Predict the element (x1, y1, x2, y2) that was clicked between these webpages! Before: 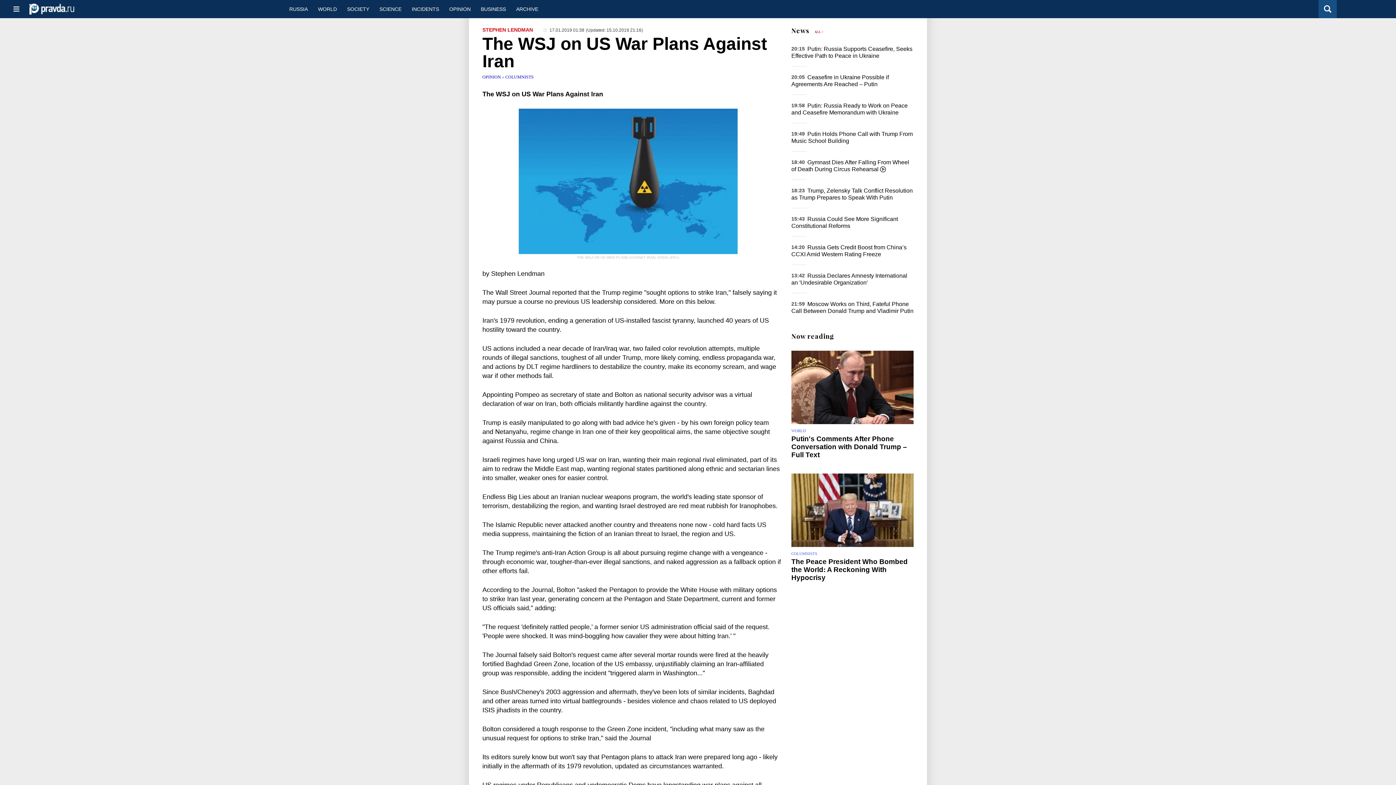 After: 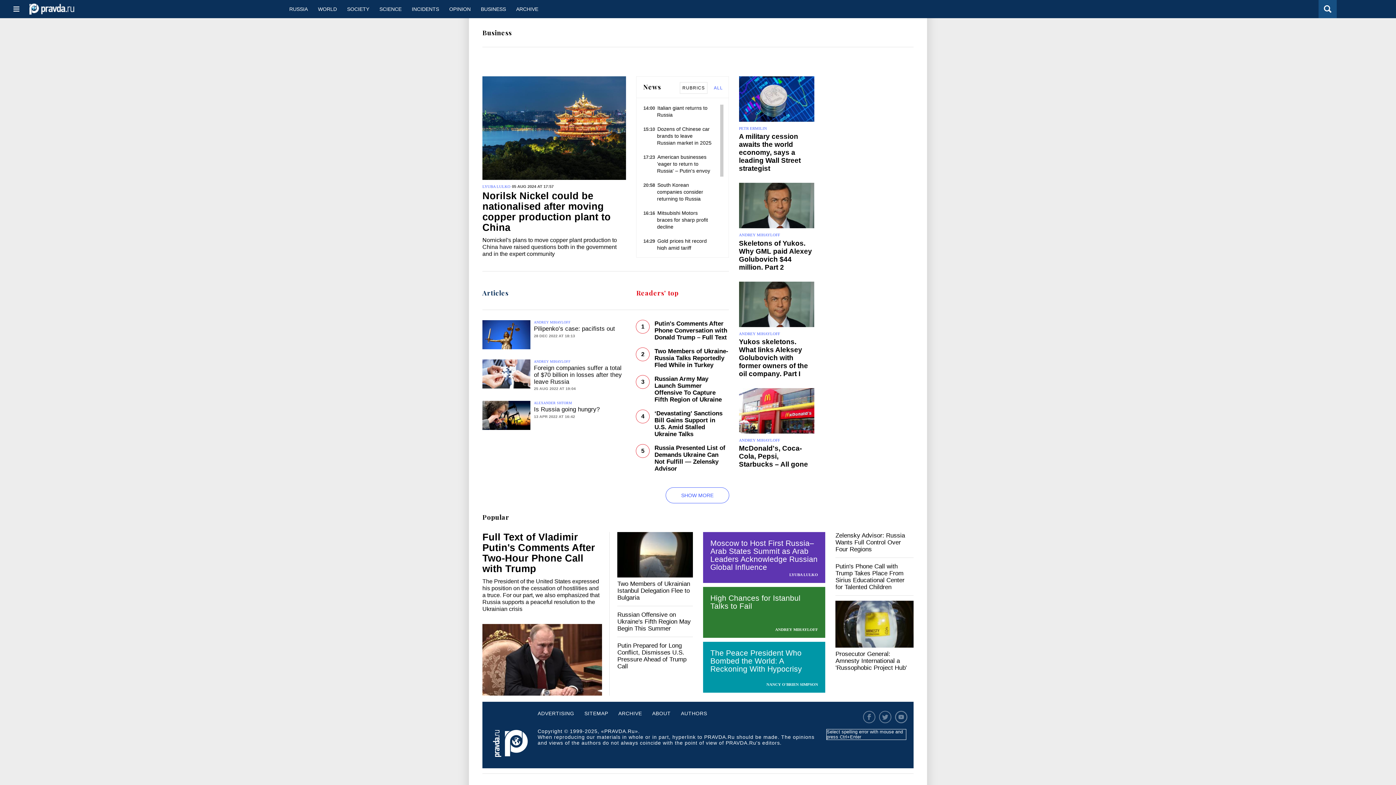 Action: label: BUSINESS bbox: (475, 0, 511, 18)